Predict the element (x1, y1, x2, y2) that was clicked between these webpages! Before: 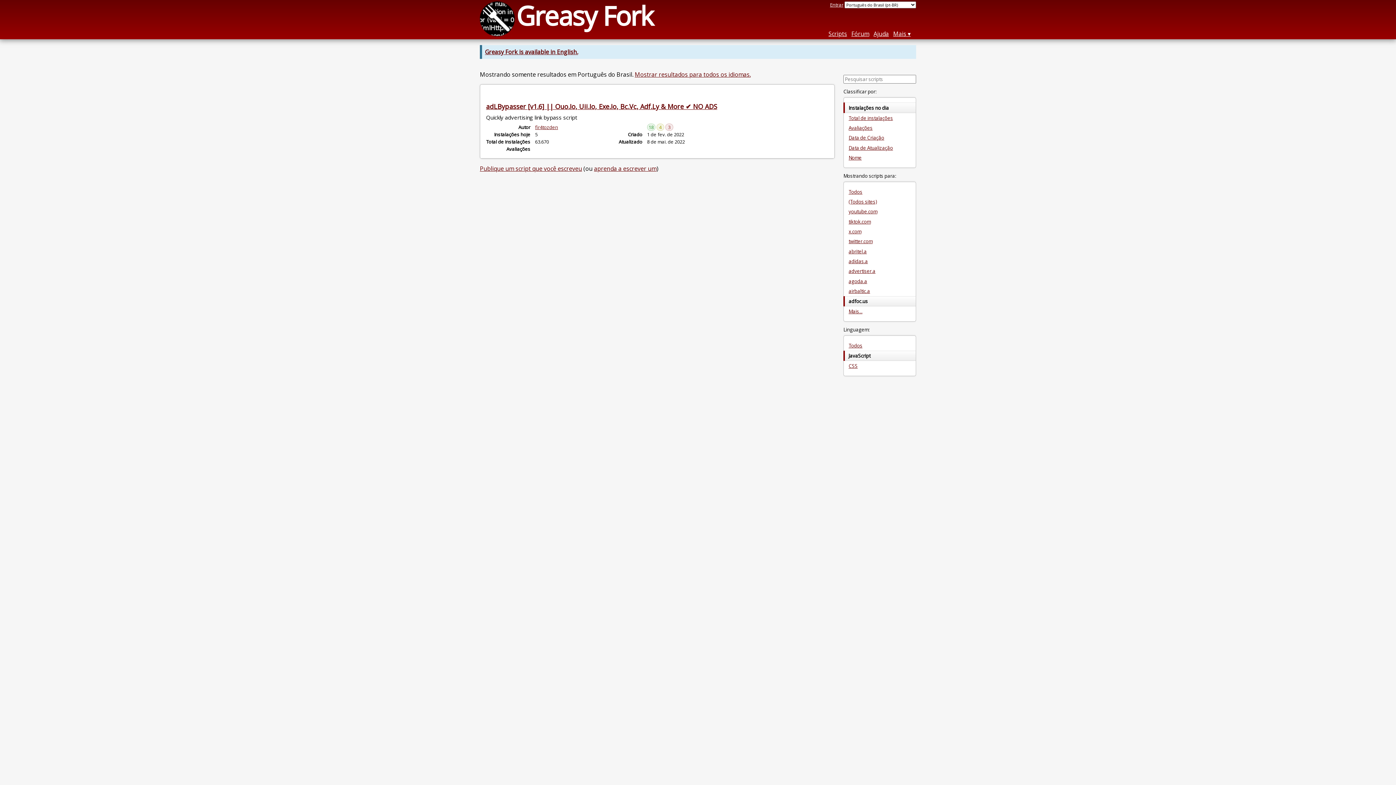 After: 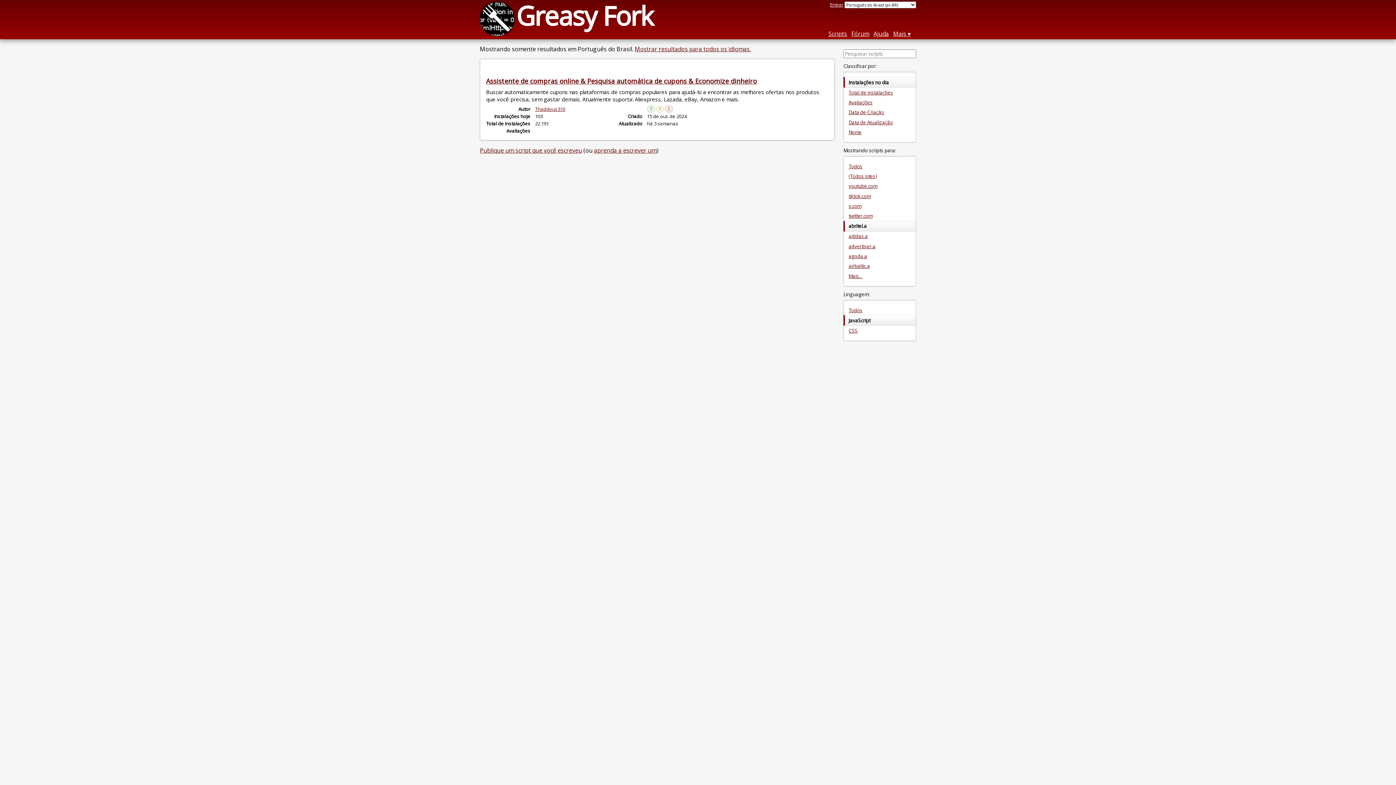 Action: bbox: (844, 246, 916, 256) label: abritel.a